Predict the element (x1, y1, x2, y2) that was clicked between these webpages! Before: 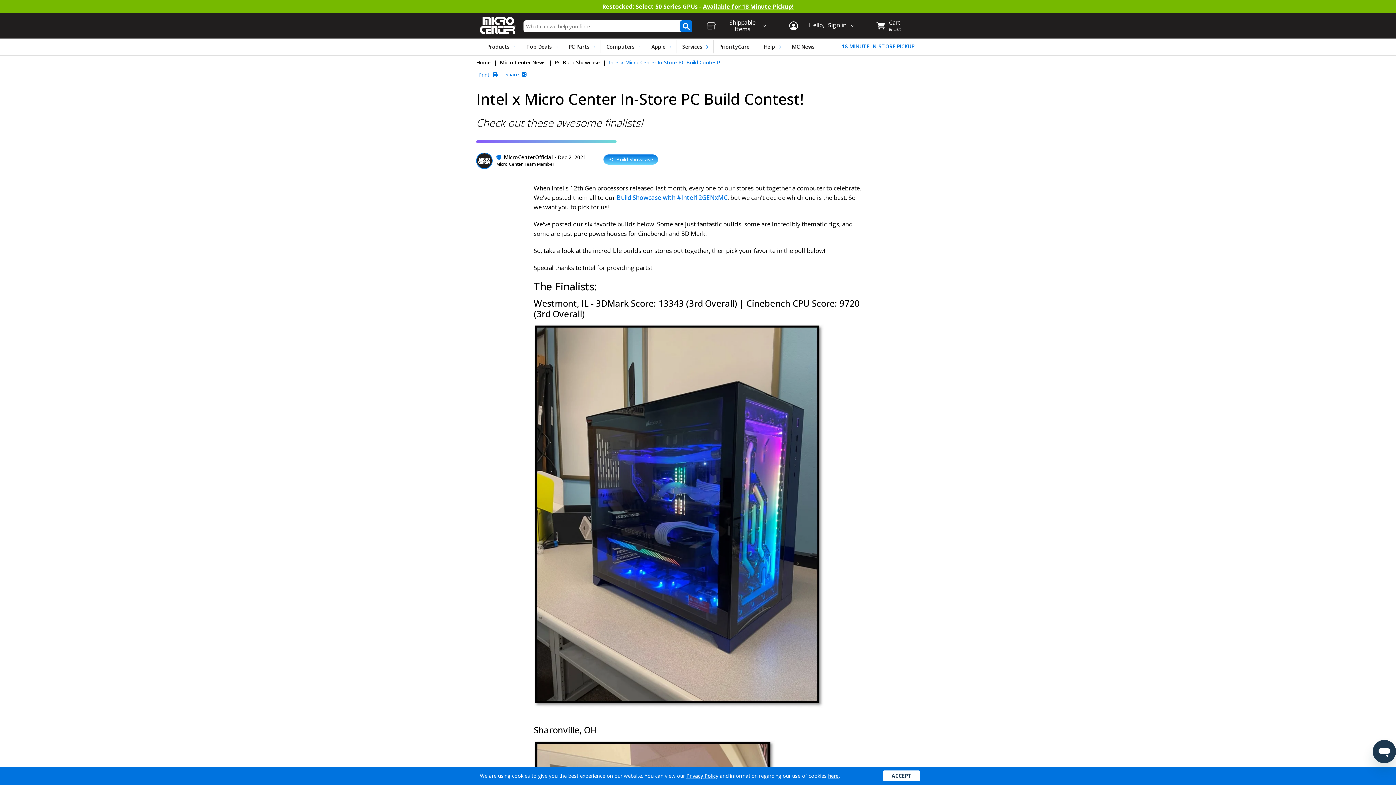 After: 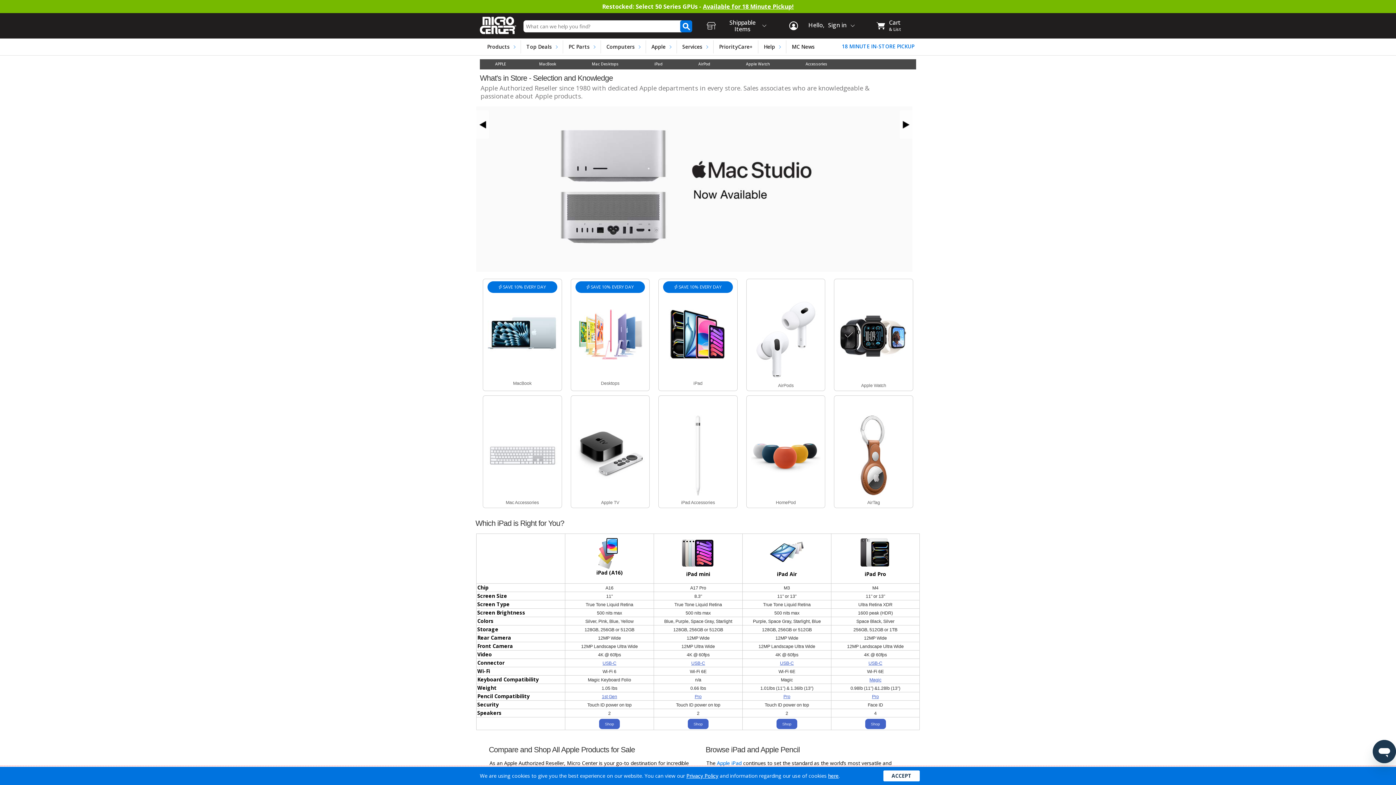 Action: bbox: (645, 40, 671, 53) label: Apple